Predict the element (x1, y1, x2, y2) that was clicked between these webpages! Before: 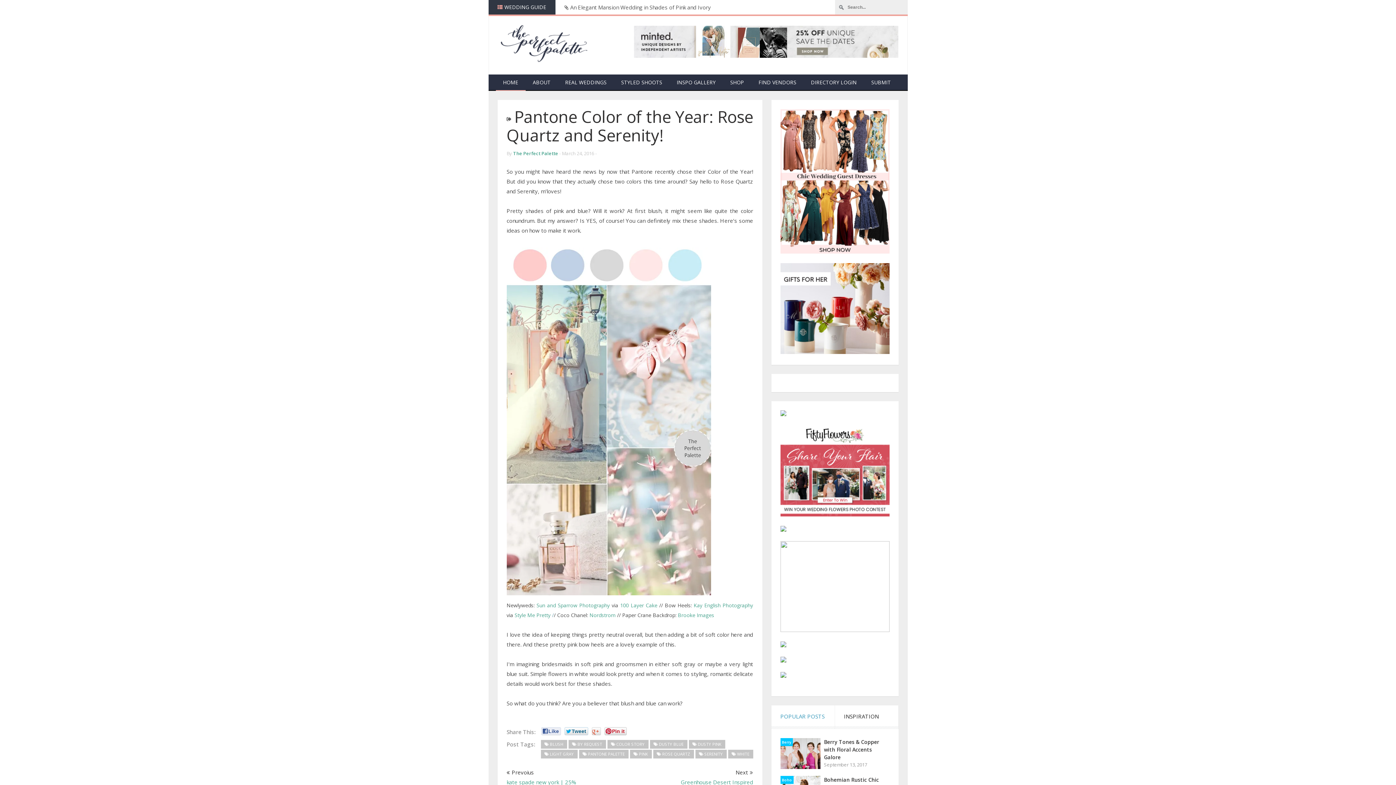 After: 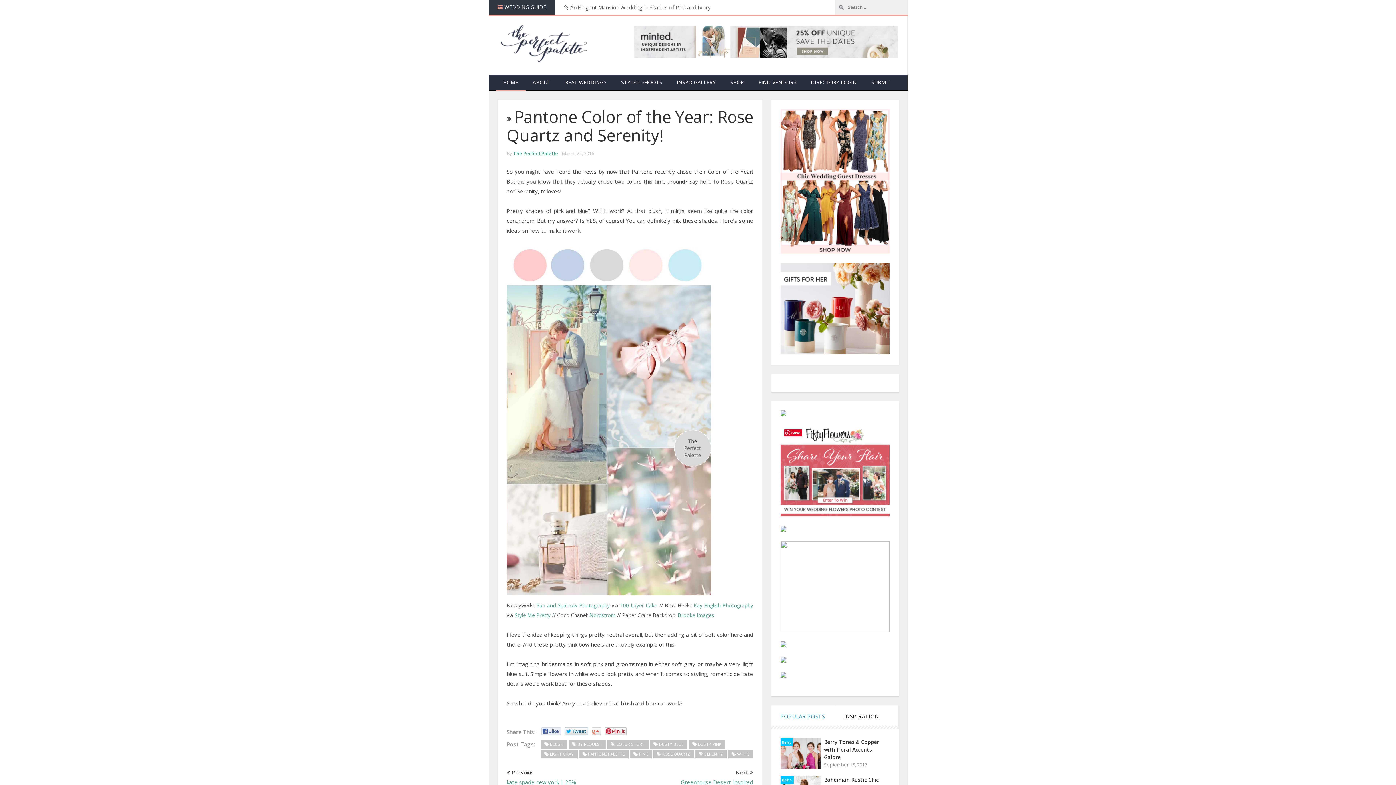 Action: bbox: (780, 511, 889, 517)